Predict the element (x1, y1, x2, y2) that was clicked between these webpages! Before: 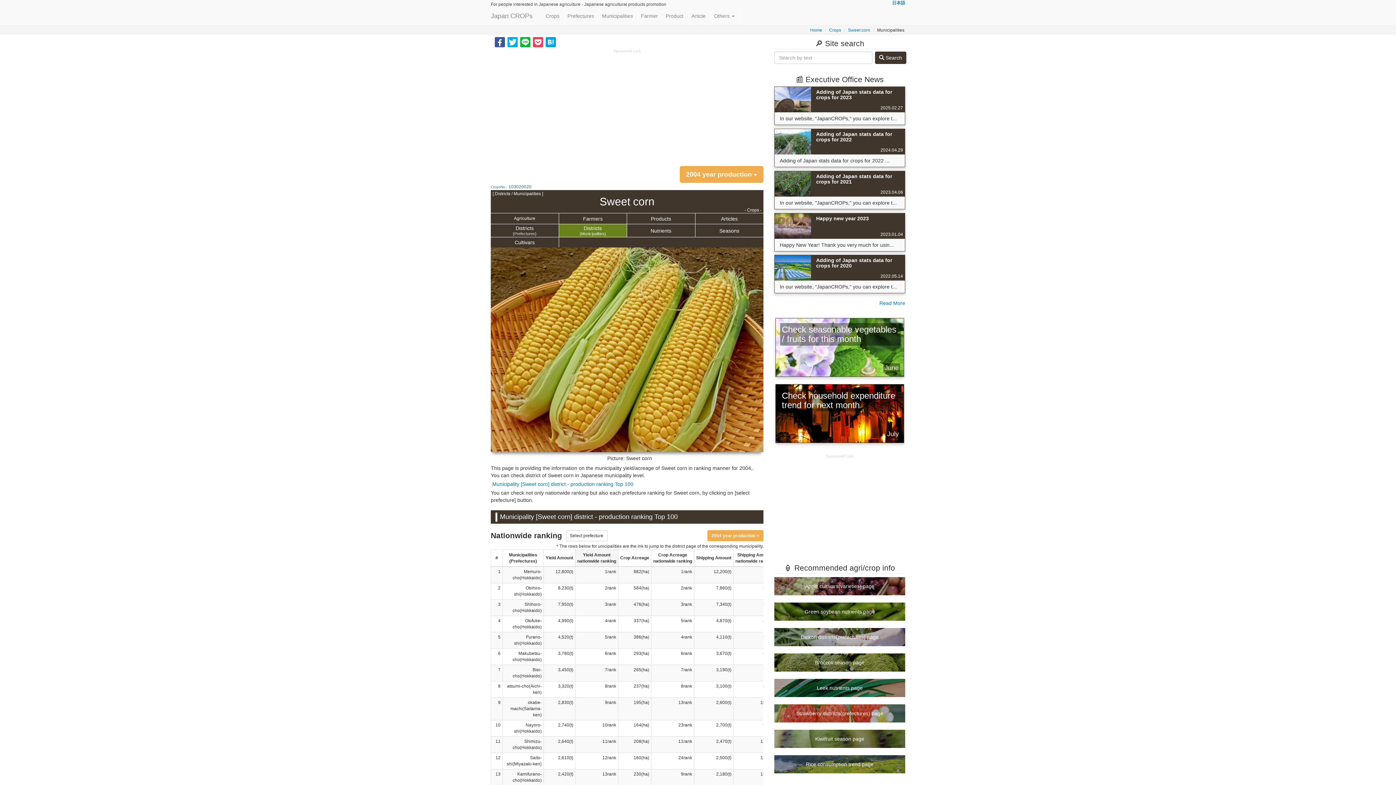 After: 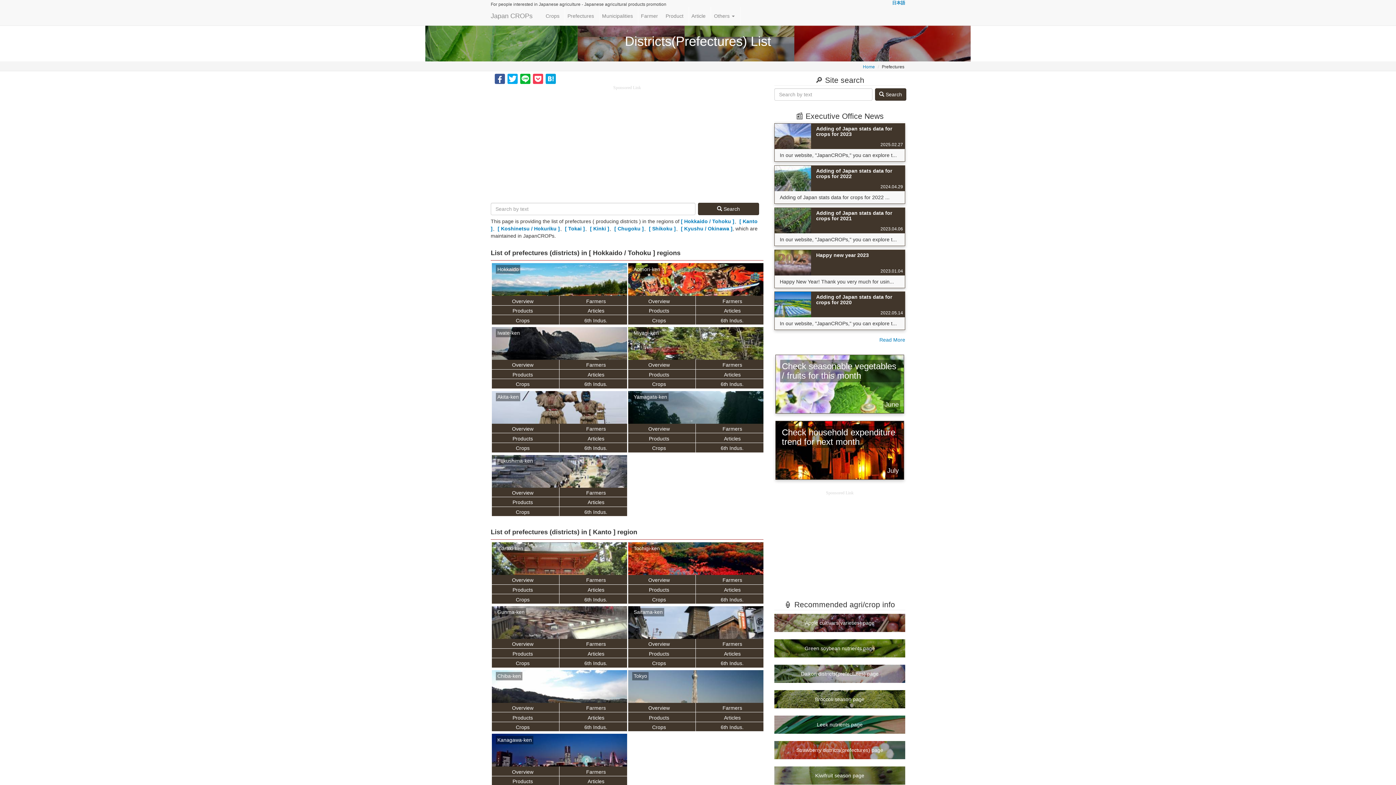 Action: label: Prefectures bbox: (565, 6, 596, 25)